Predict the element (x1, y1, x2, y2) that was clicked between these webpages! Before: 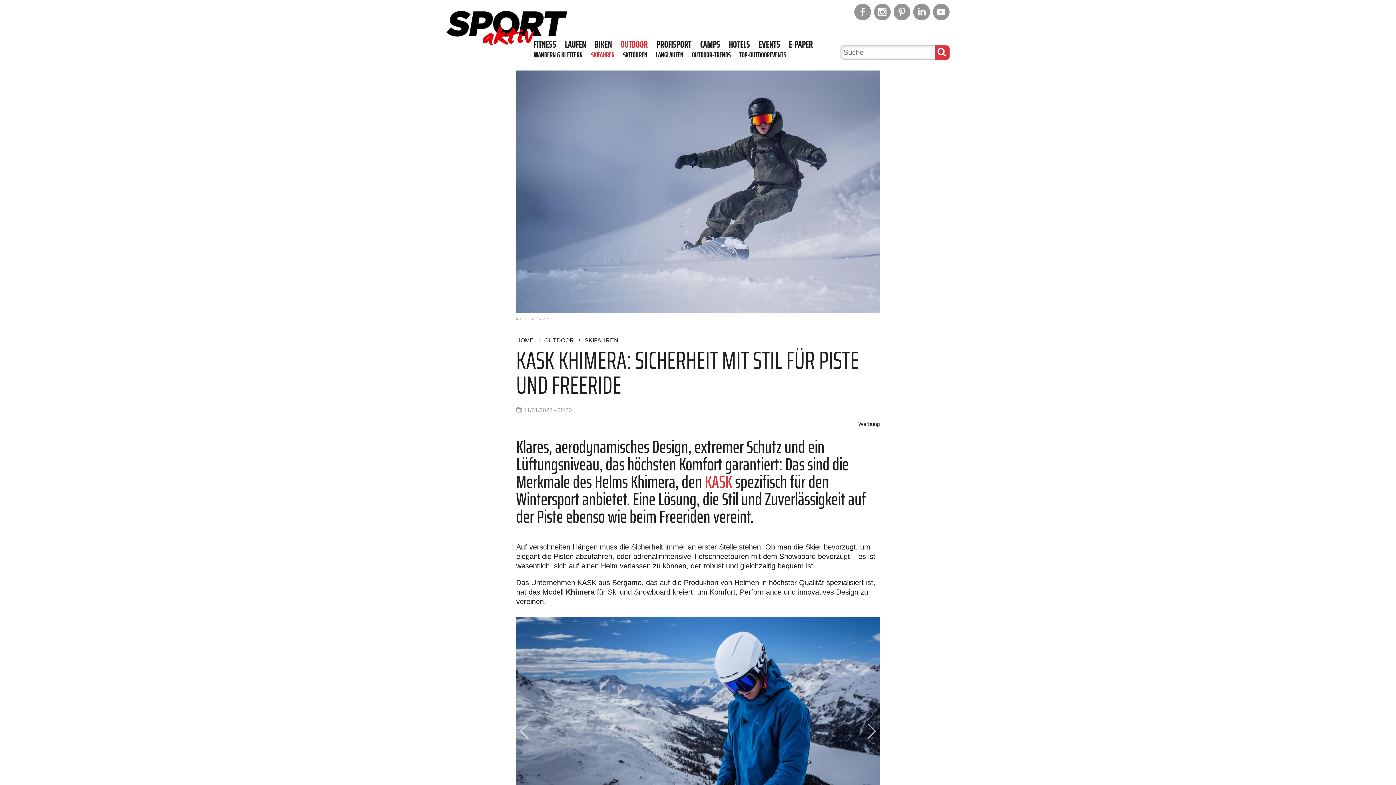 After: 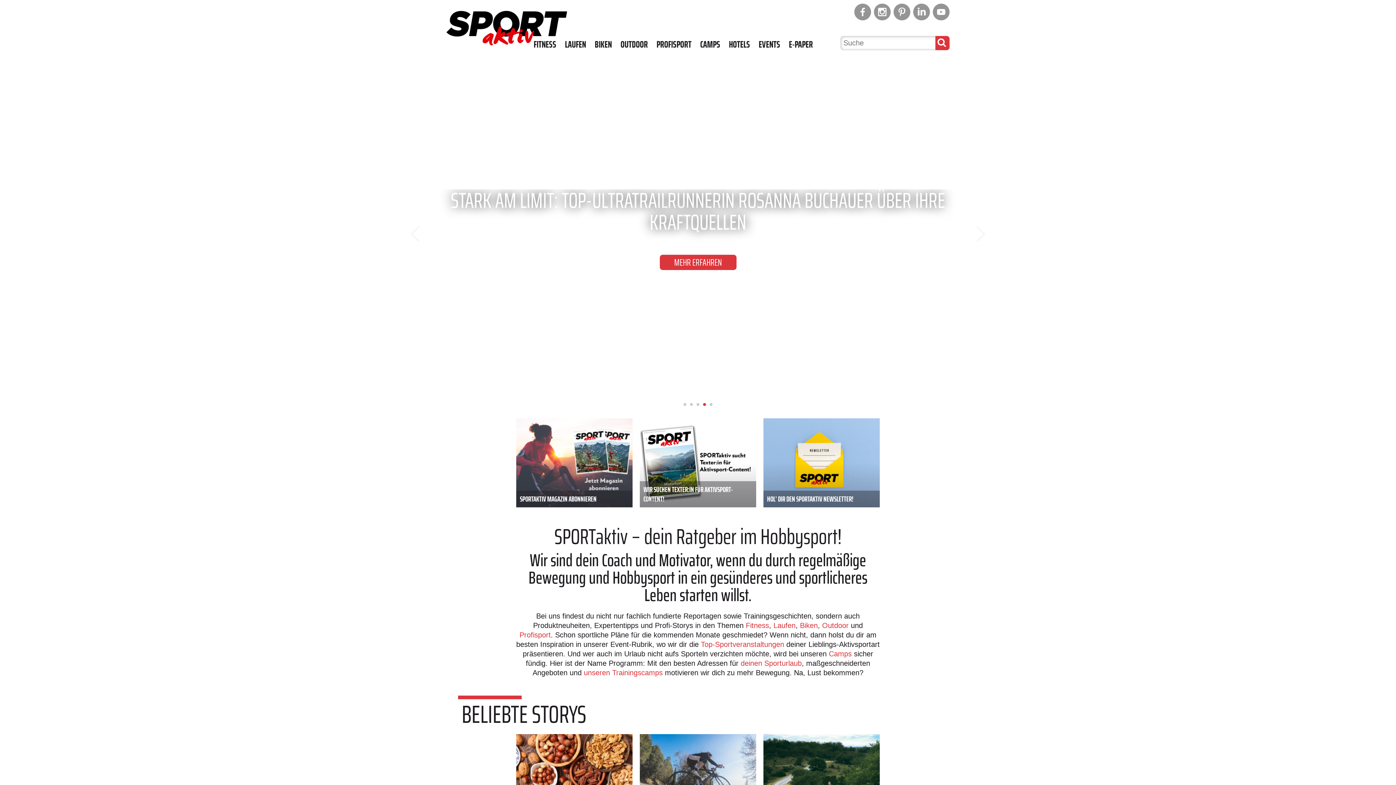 Action: bbox: (443, 10, 567, 45)